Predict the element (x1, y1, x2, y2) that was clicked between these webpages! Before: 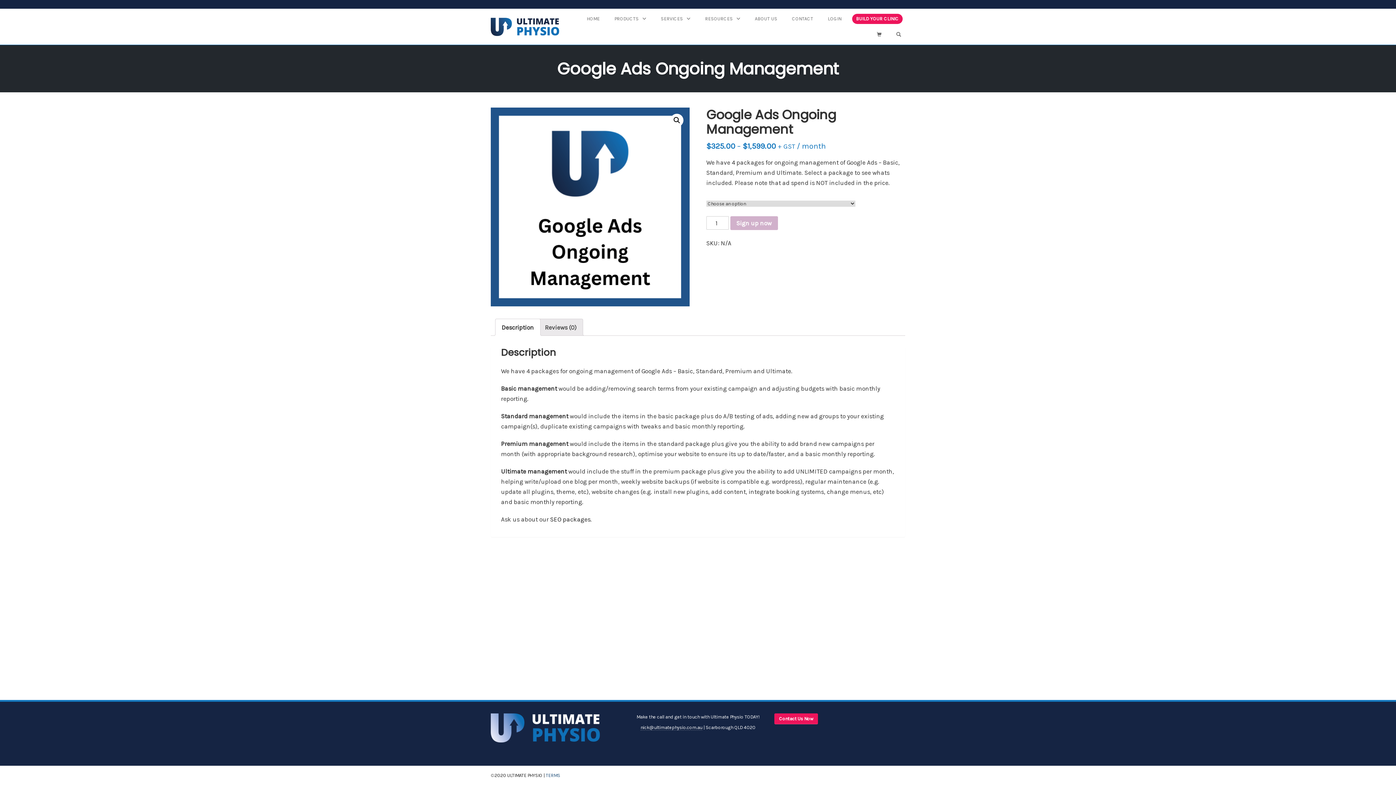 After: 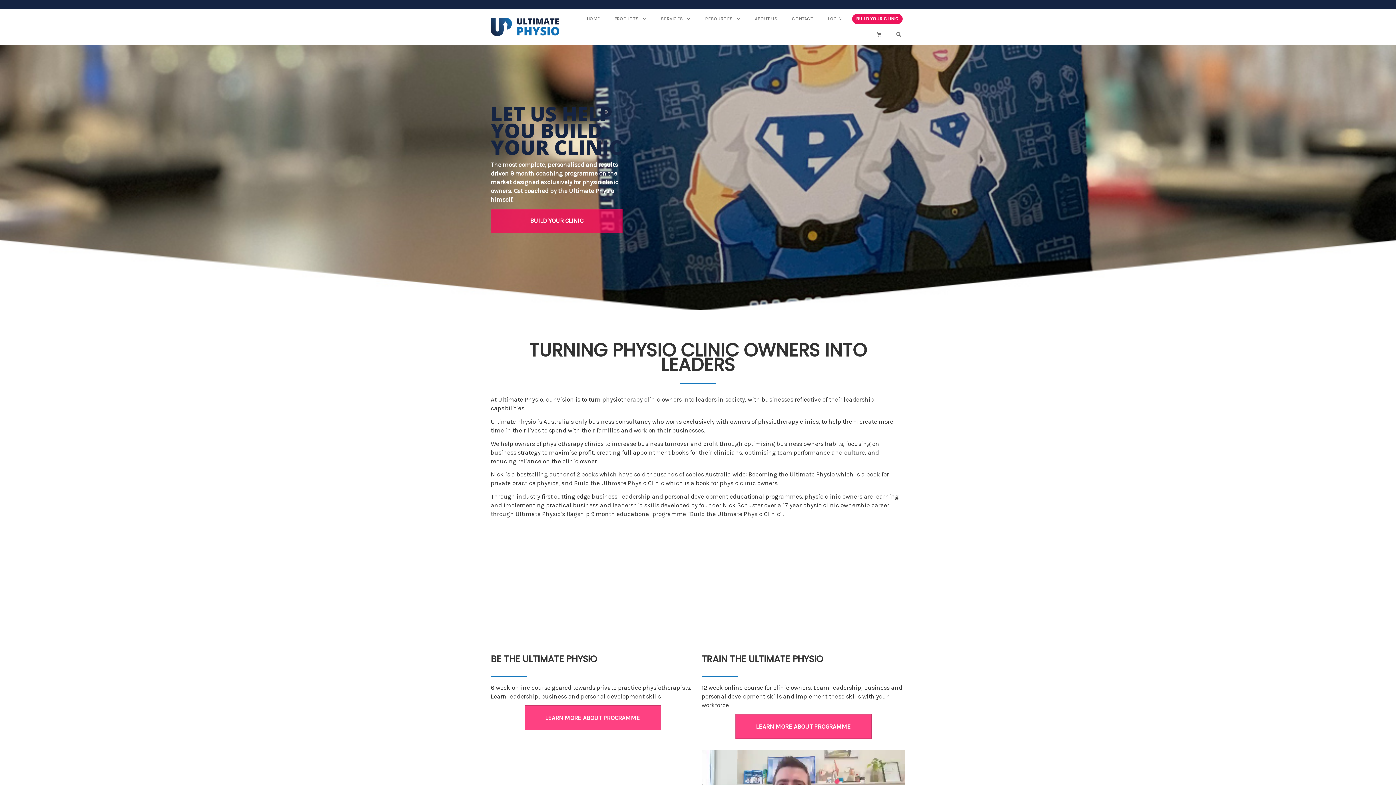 Action: label: HOME bbox: (582, 13, 604, 23)